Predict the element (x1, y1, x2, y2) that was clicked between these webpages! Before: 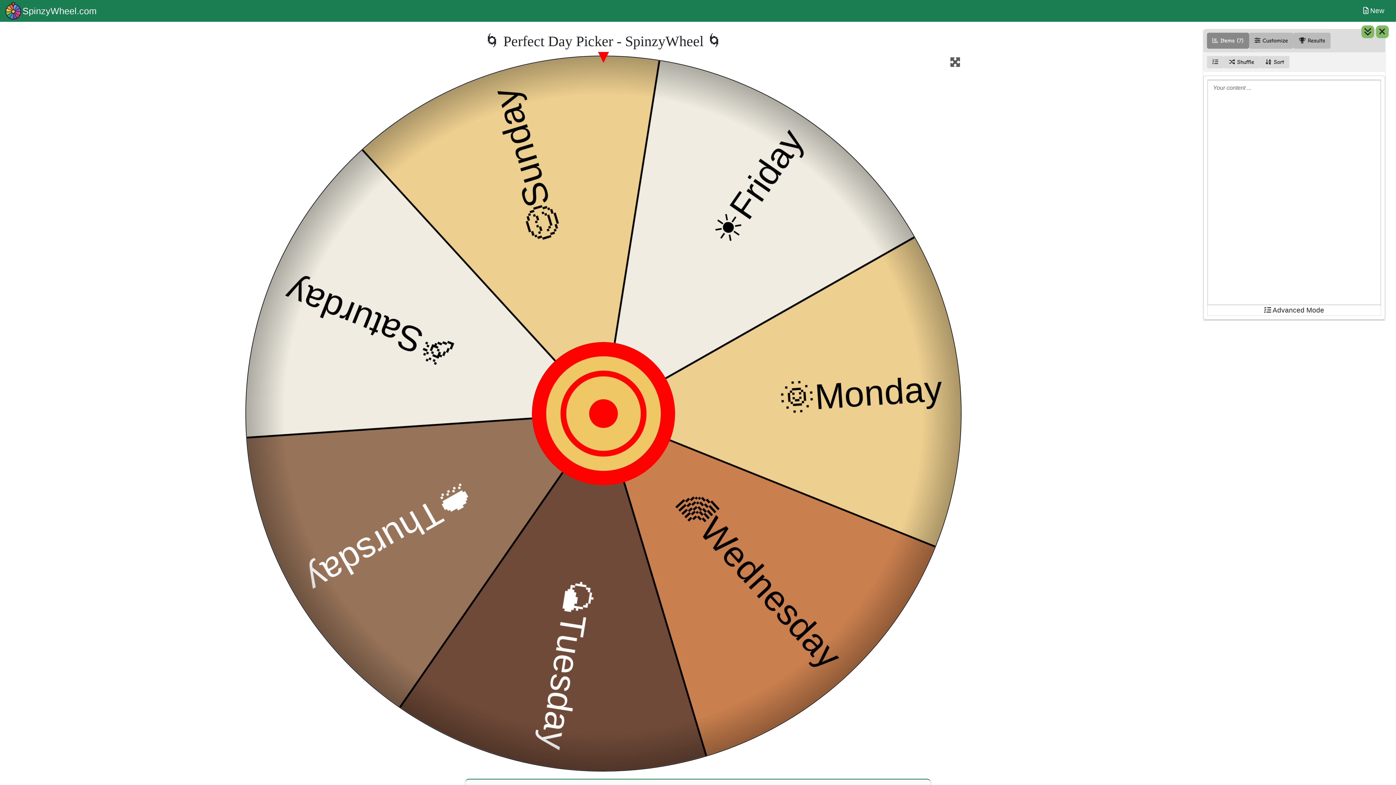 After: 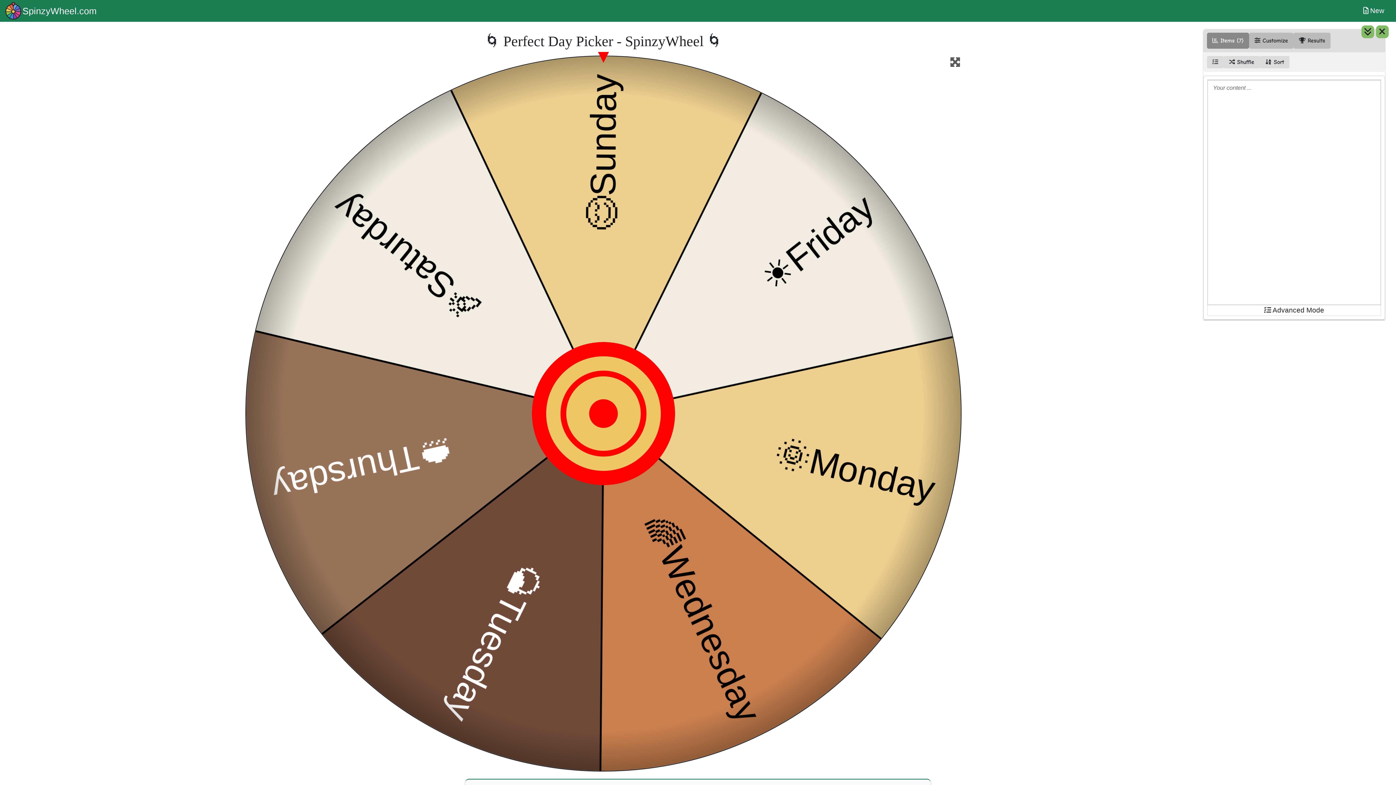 Action: bbox: (4, 0, 96, 21) label: SpinzyWheel.com